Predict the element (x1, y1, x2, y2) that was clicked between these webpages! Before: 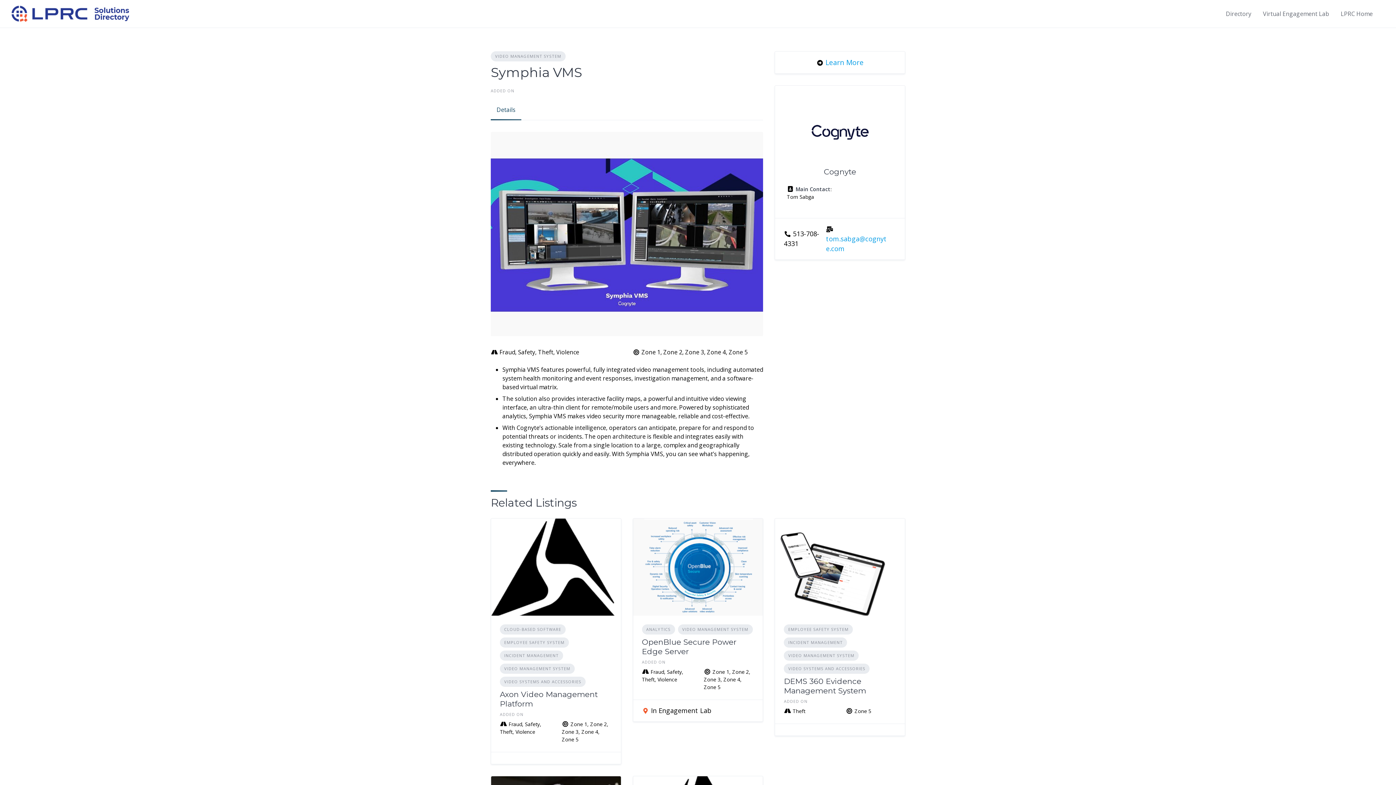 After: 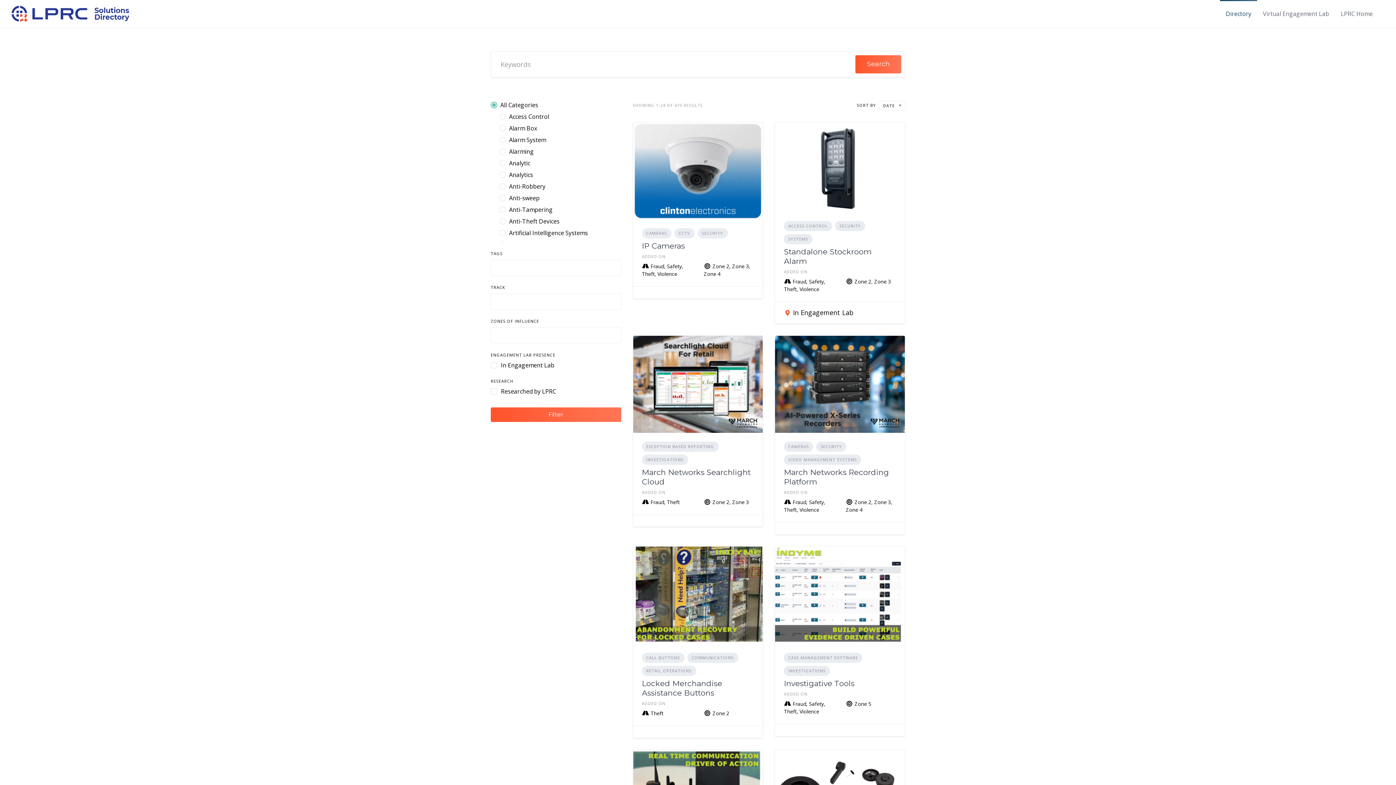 Action: bbox: (1226, 9, 1251, 18) label: Directory